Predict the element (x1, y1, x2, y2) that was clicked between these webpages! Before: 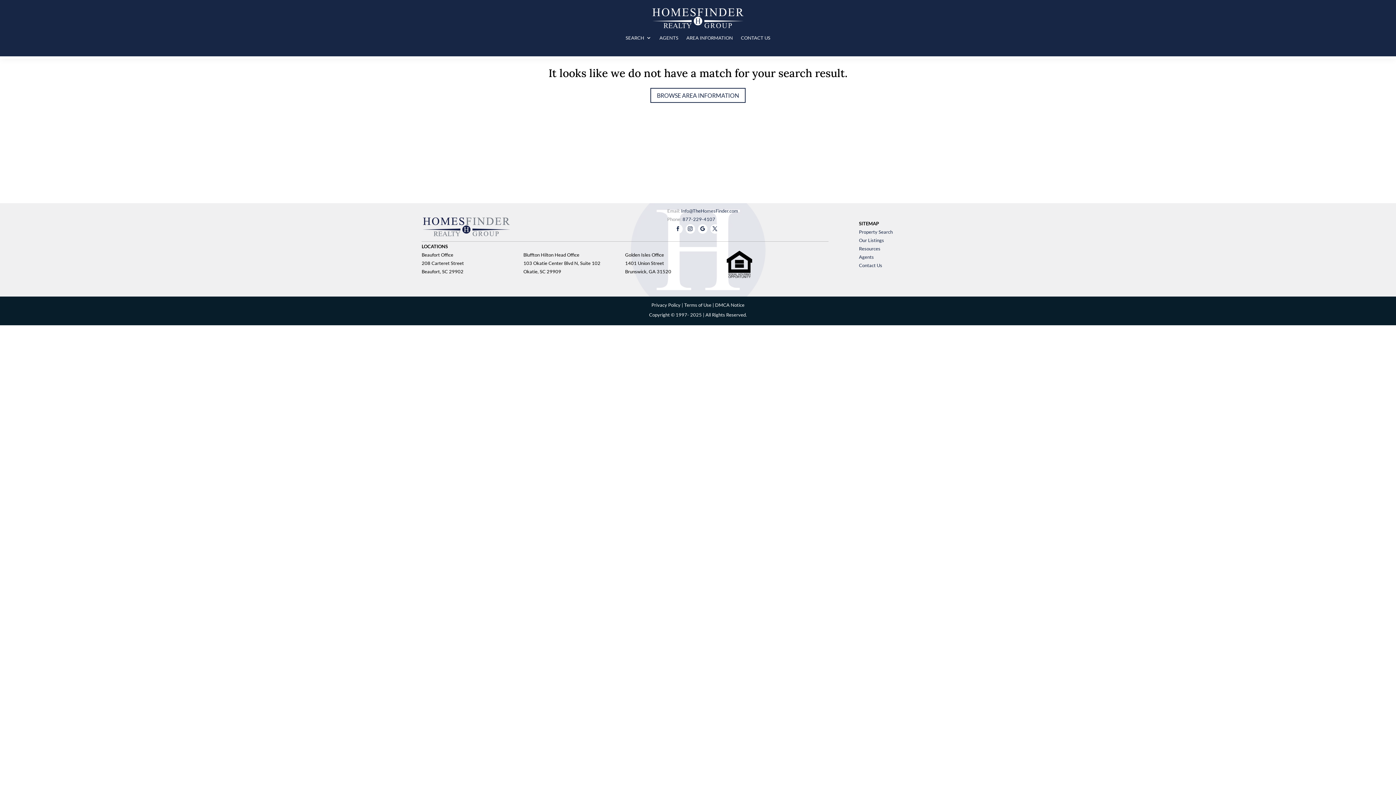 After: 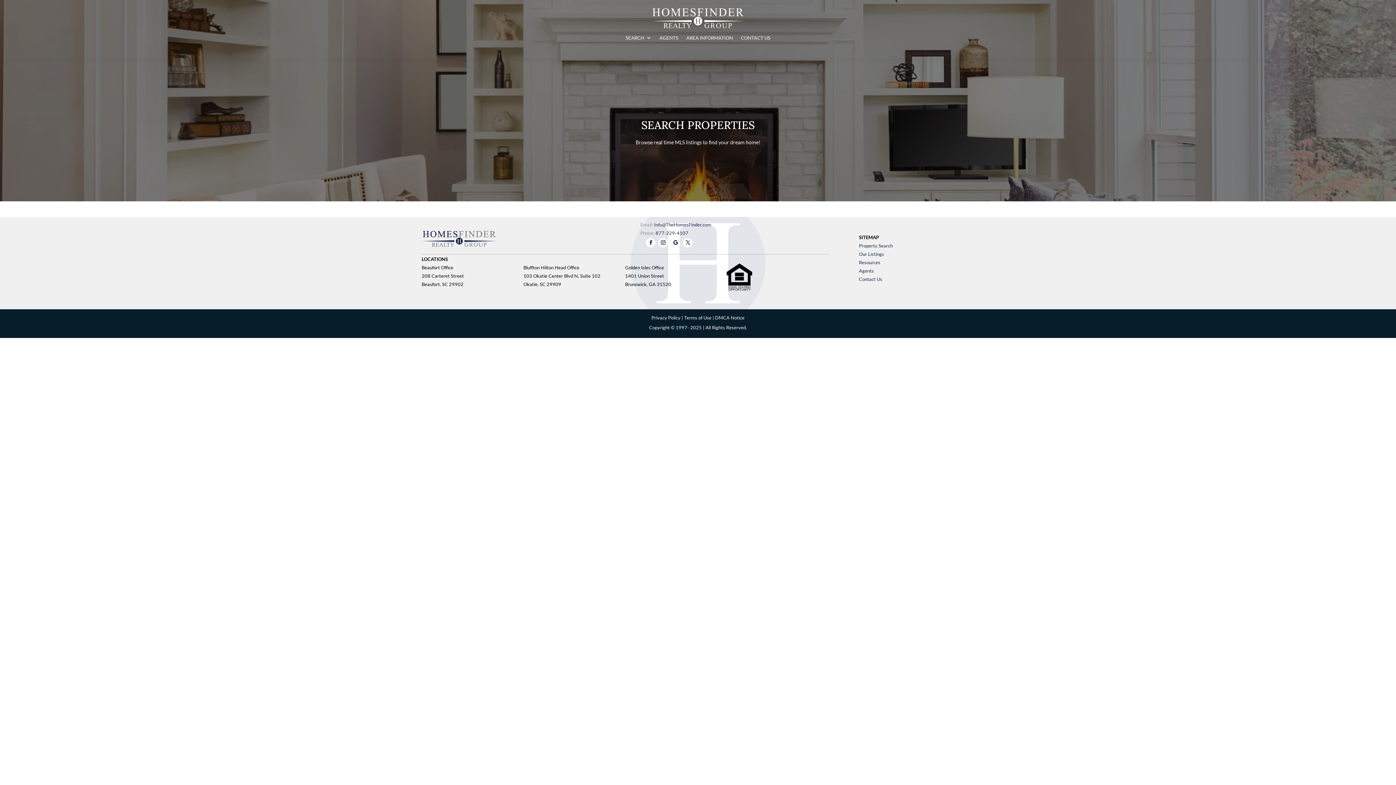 Action: label: Property Search bbox: (859, 229, 892, 234)